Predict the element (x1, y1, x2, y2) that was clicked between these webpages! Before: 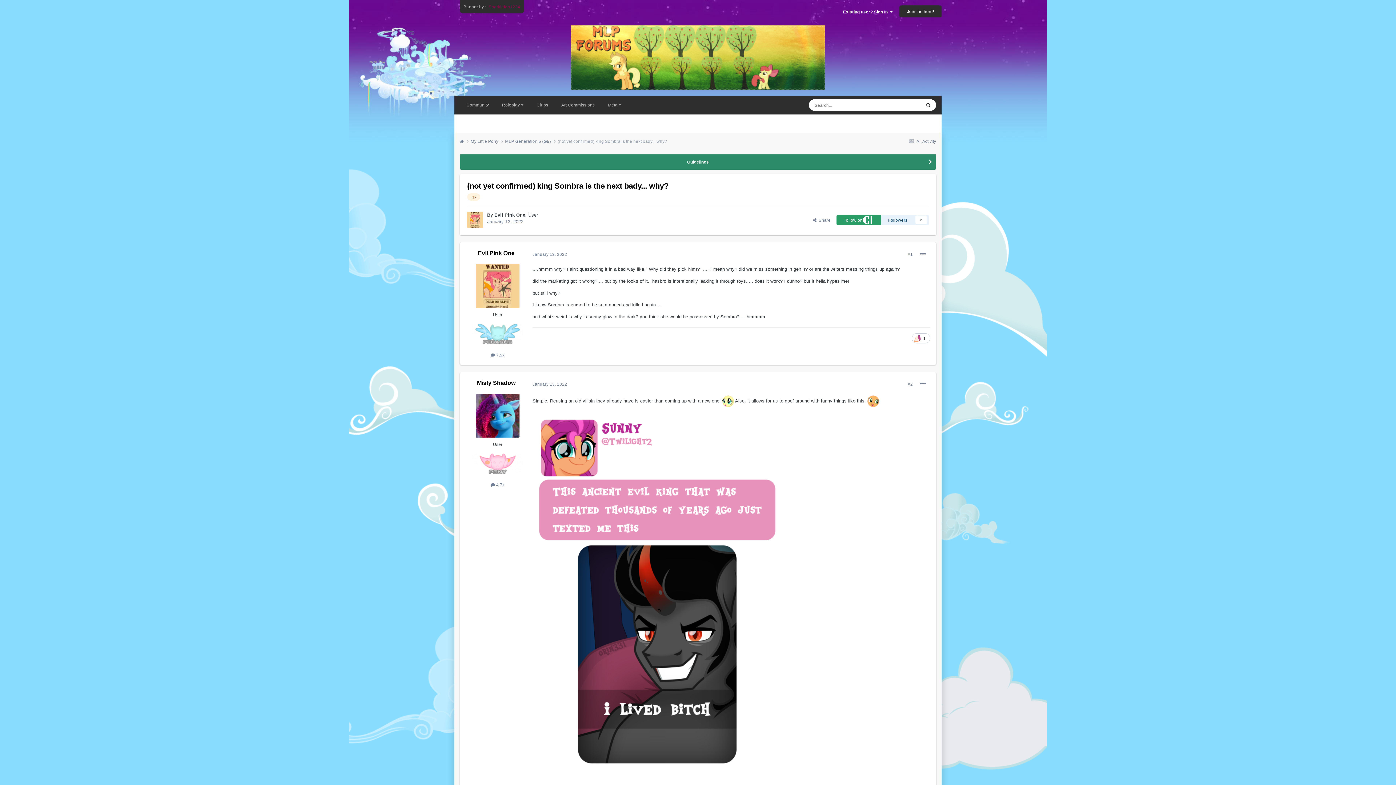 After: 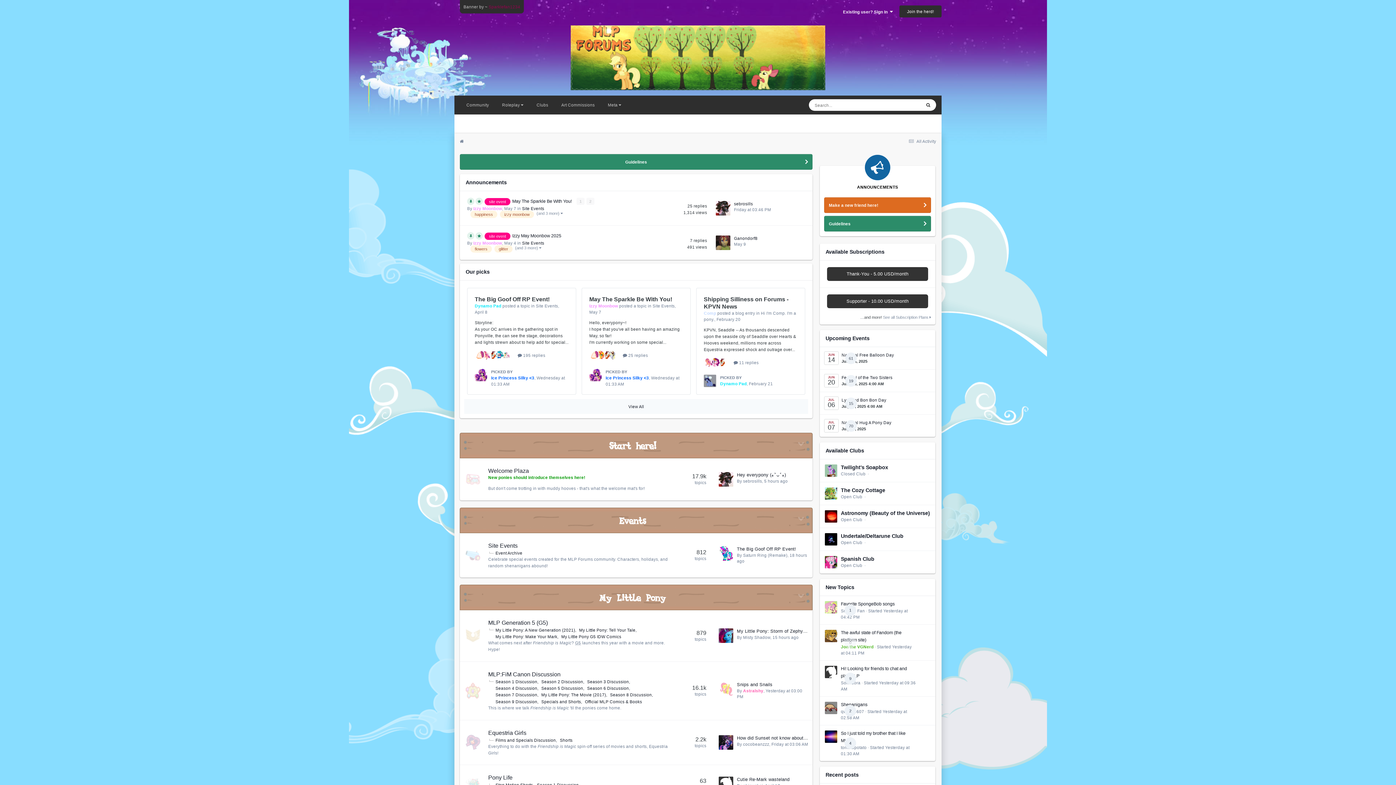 Action: bbox: (570, 25, 825, 90)